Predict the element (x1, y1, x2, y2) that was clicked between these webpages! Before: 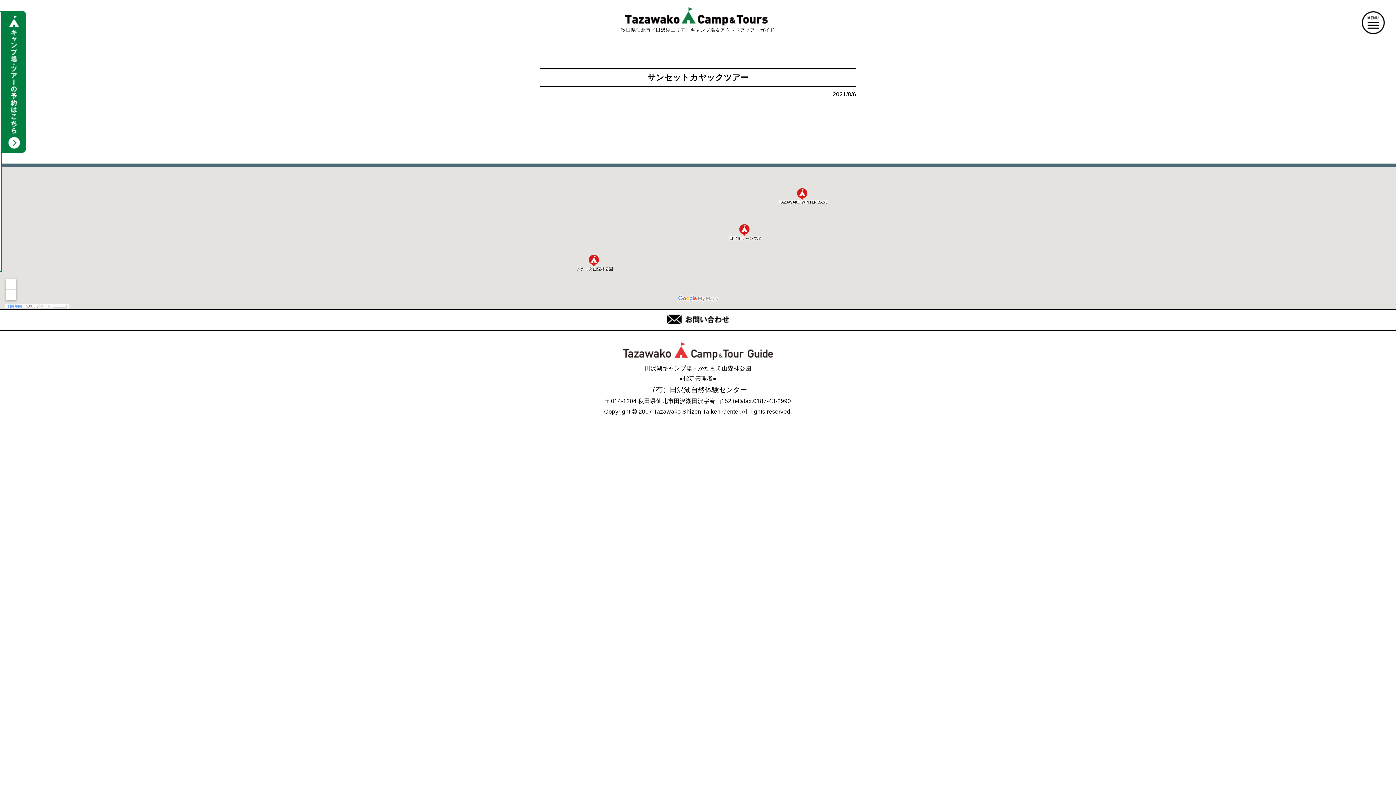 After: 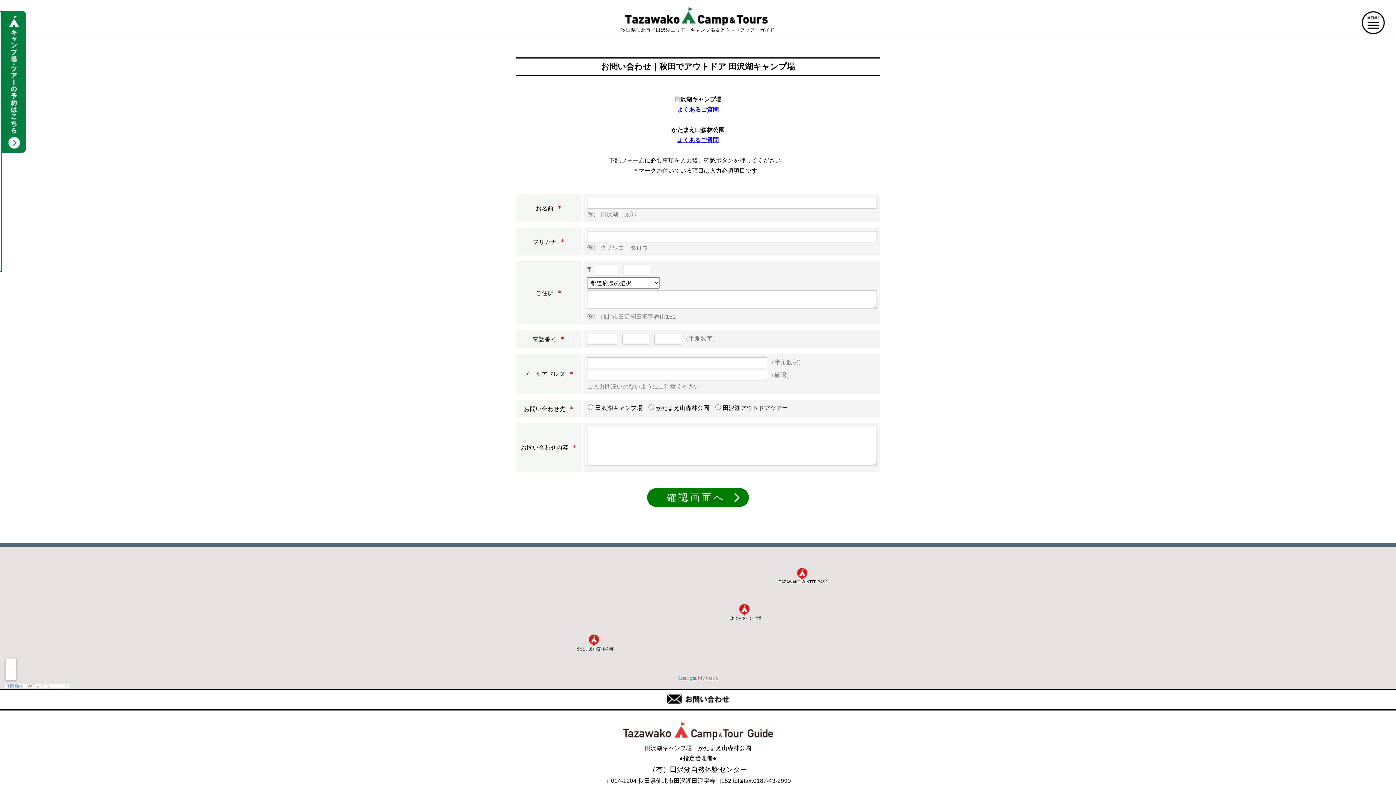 Action: bbox: (0, 309, 1396, 330)